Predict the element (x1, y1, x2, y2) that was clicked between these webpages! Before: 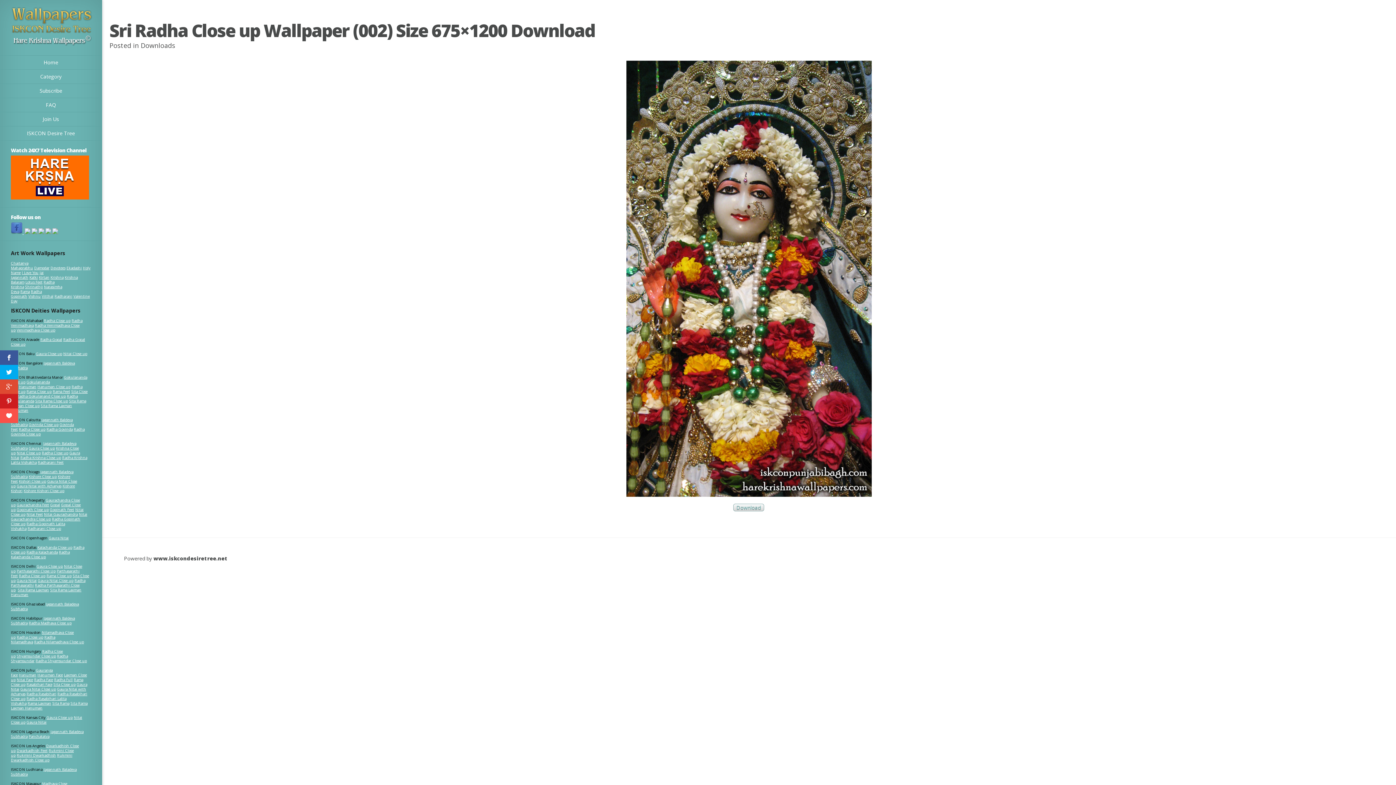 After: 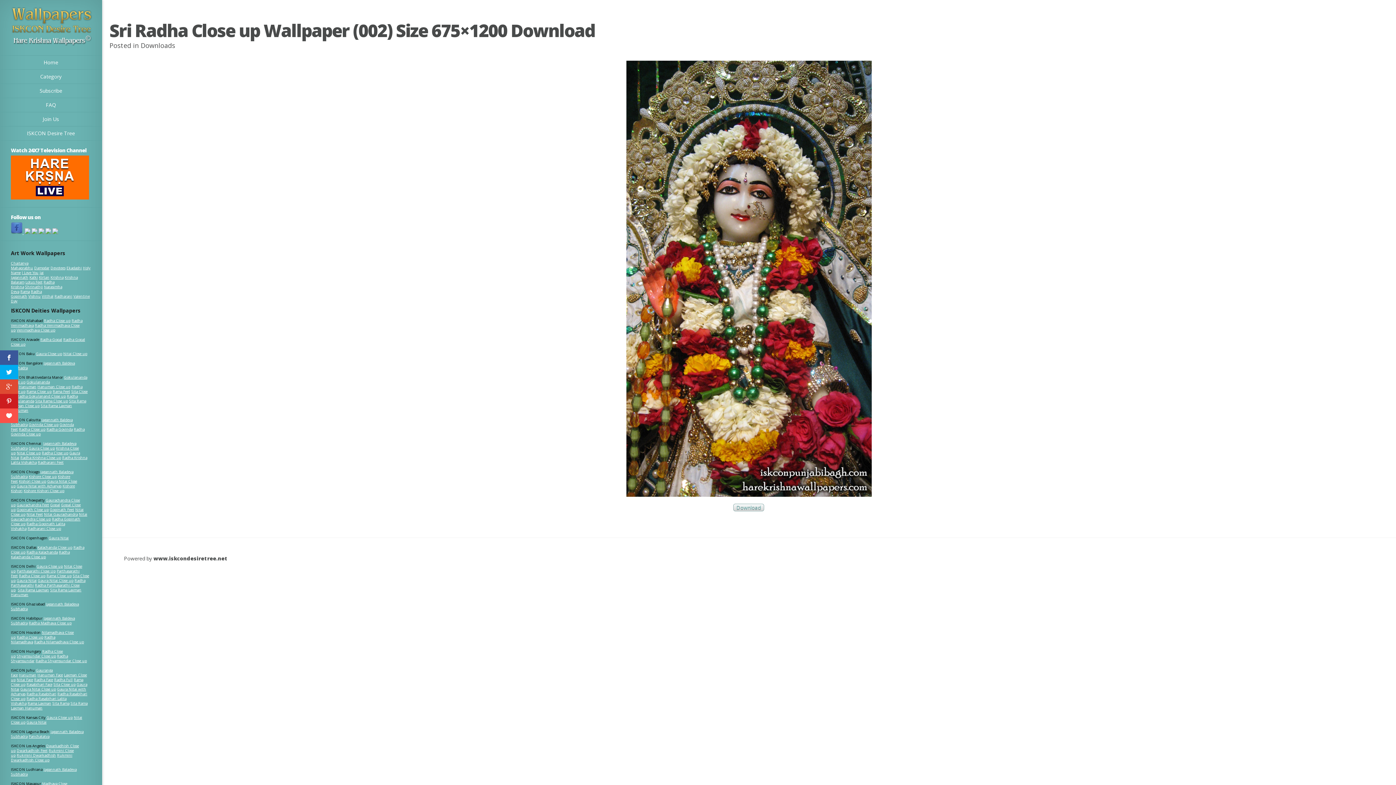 Action: bbox: (24, 230, 30, 235)